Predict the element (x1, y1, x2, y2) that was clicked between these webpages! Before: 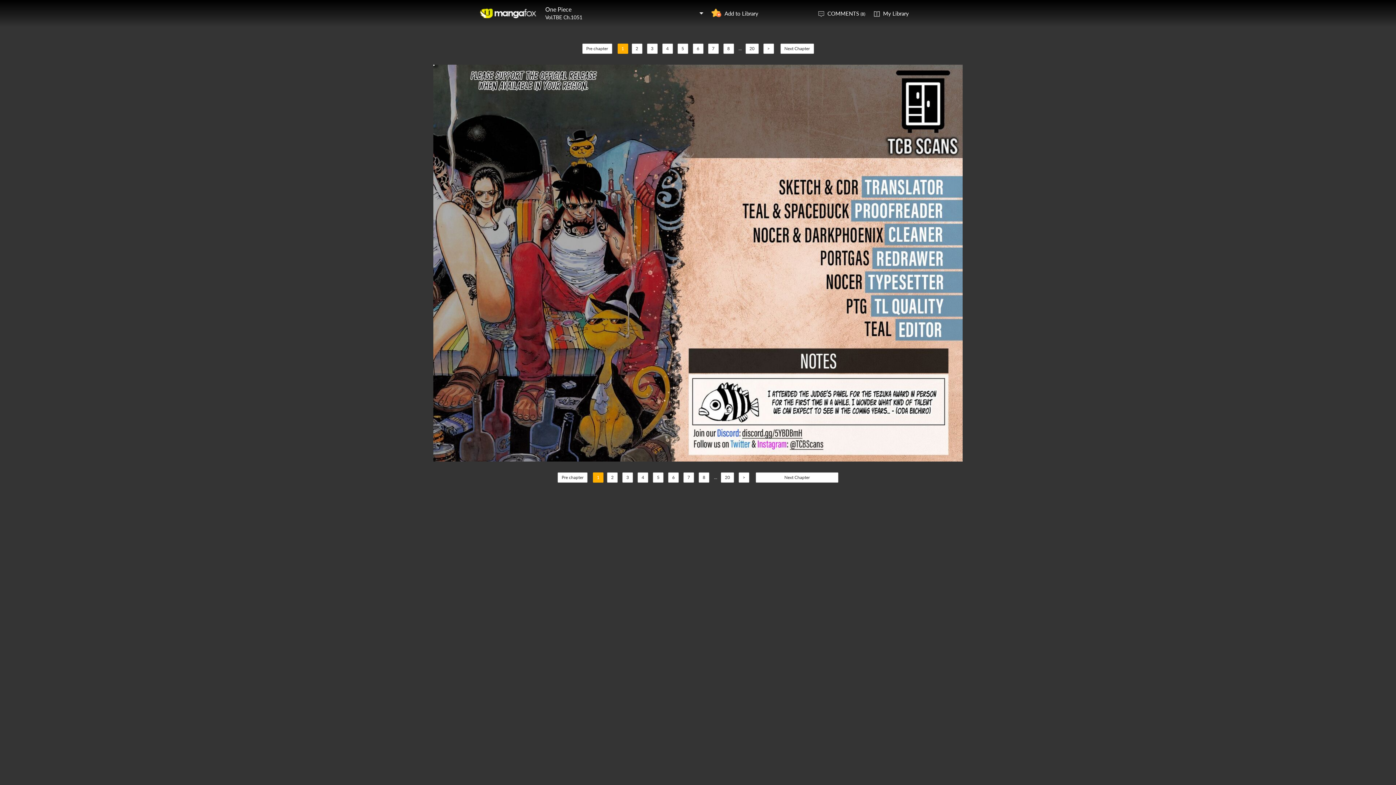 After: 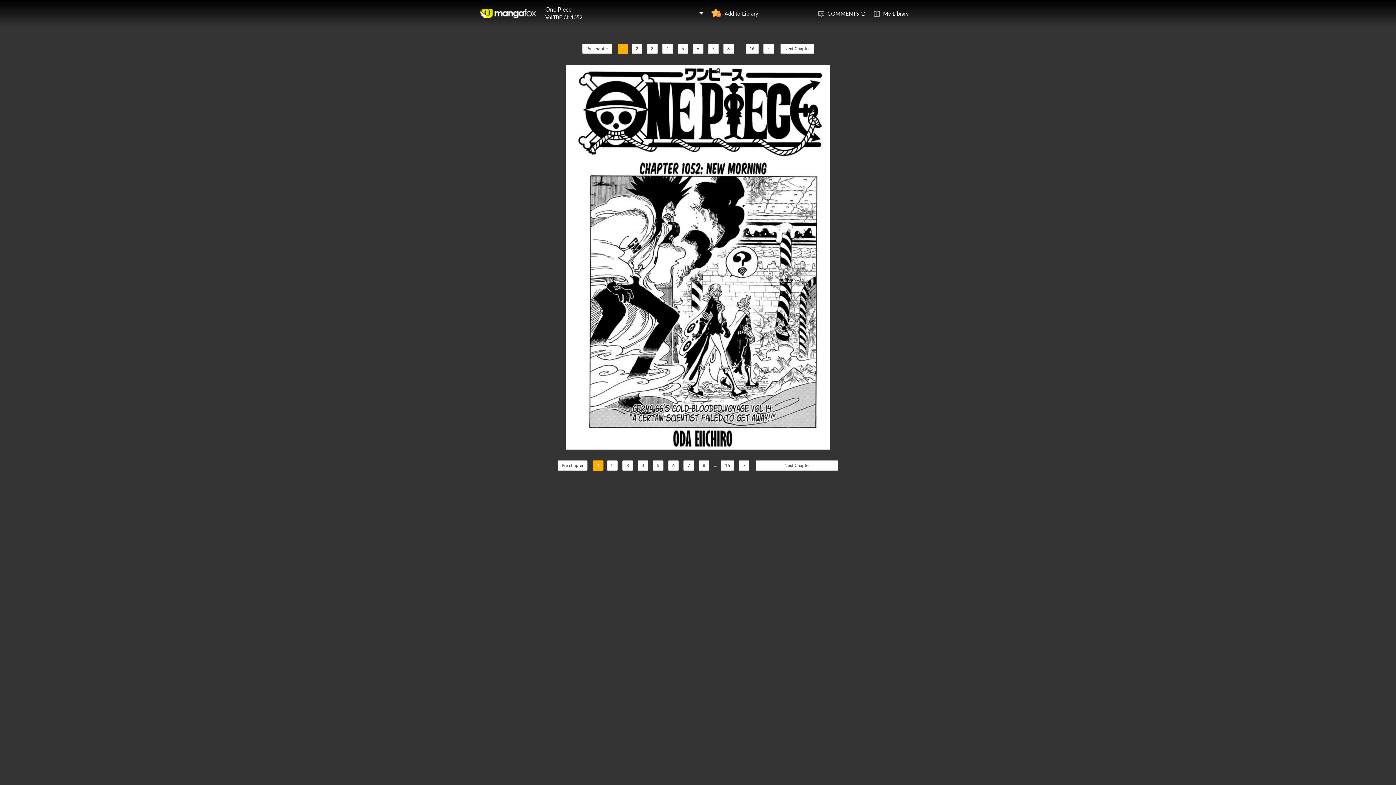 Action: bbox: (756, 472, 838, 482) label: Next Chapter